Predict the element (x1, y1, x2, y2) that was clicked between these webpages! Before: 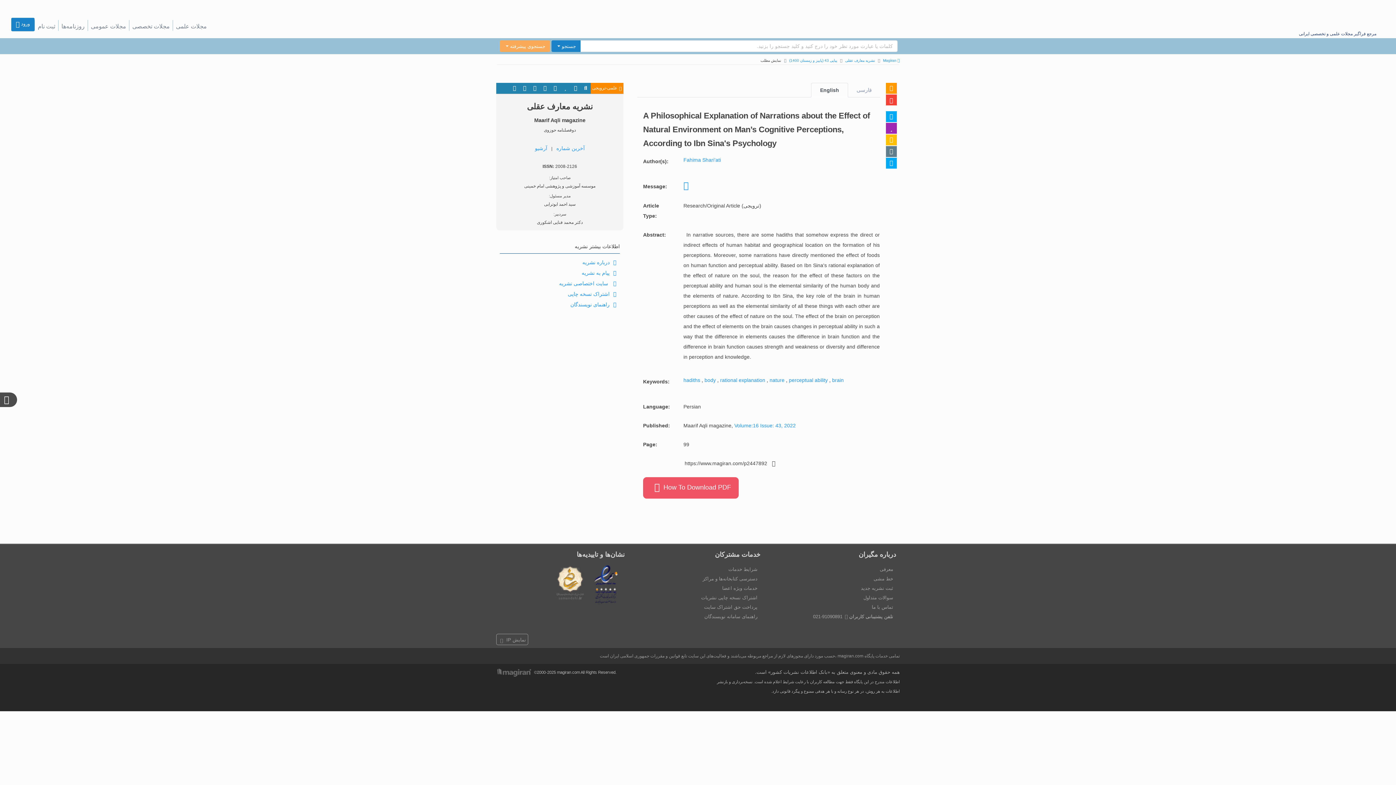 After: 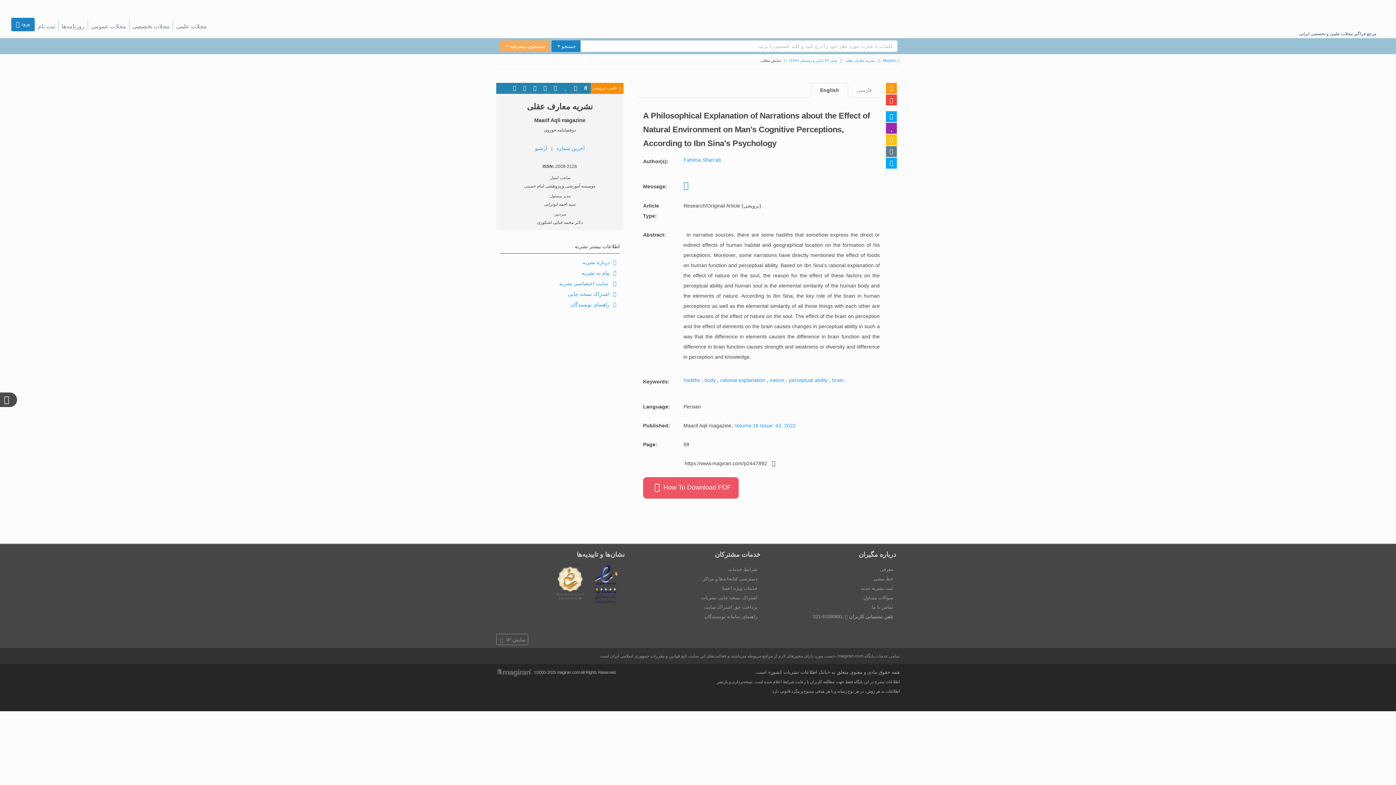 Action: bbox: (863, 595, 893, 600) label: سوالات متداول